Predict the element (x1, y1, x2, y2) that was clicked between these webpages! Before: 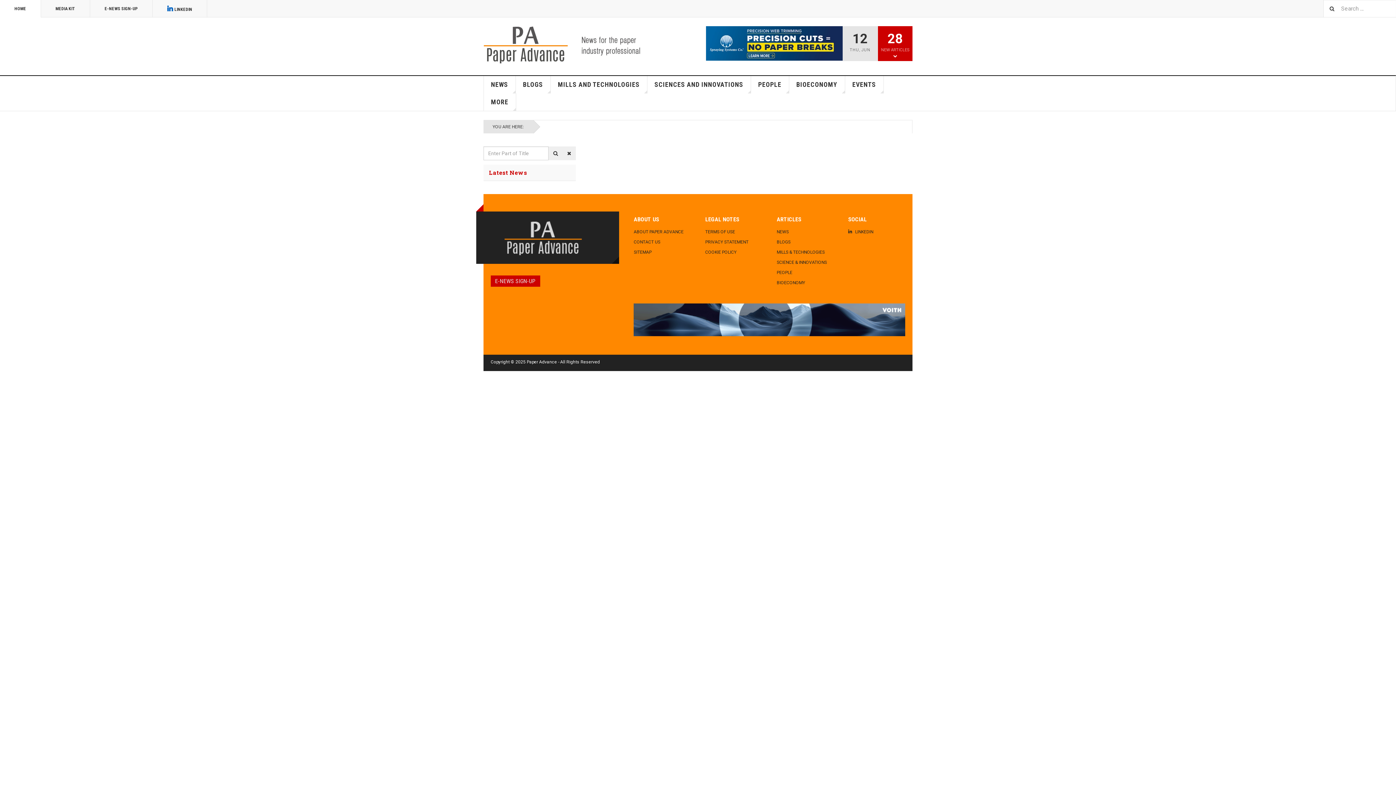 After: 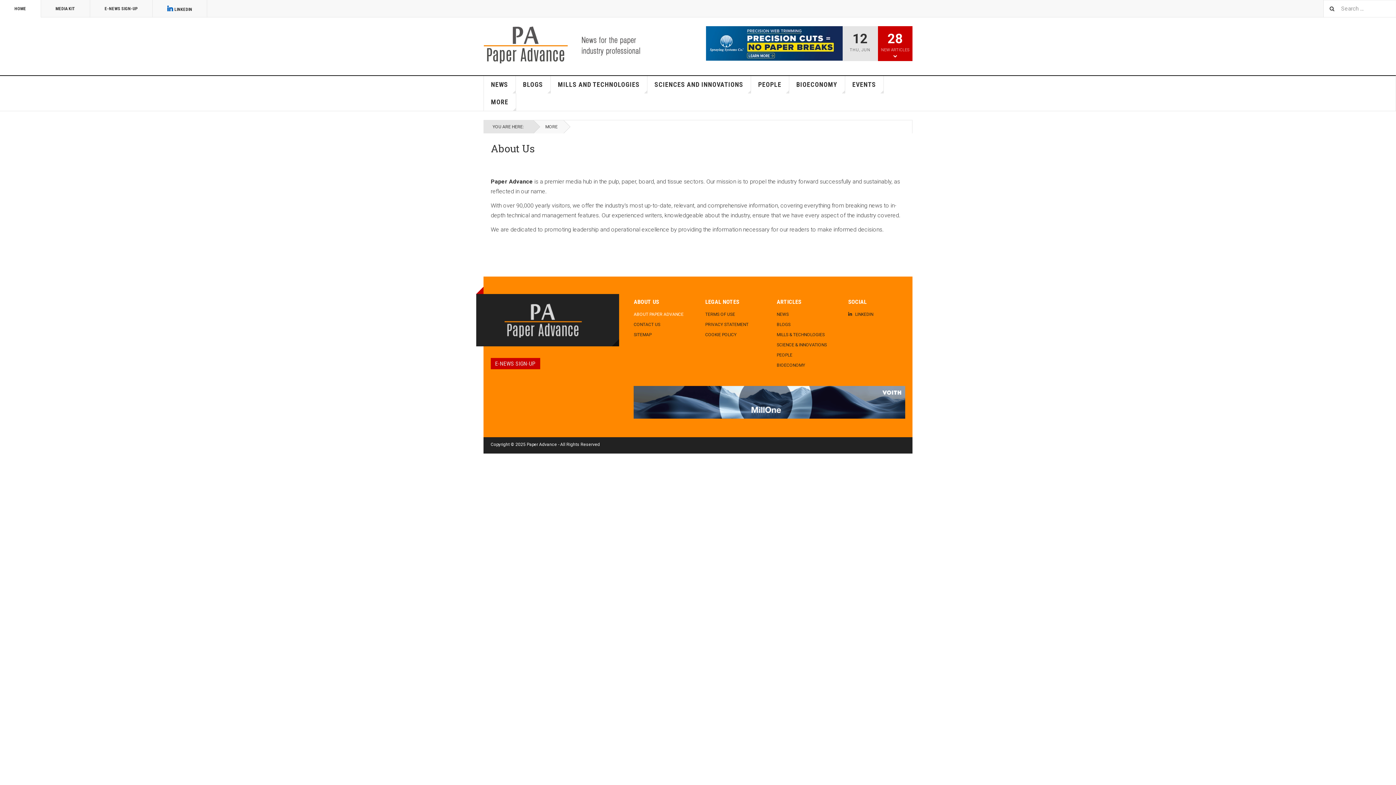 Action: label: ABOUT PAPER ADVANCE bbox: (633, 227, 690, 236)